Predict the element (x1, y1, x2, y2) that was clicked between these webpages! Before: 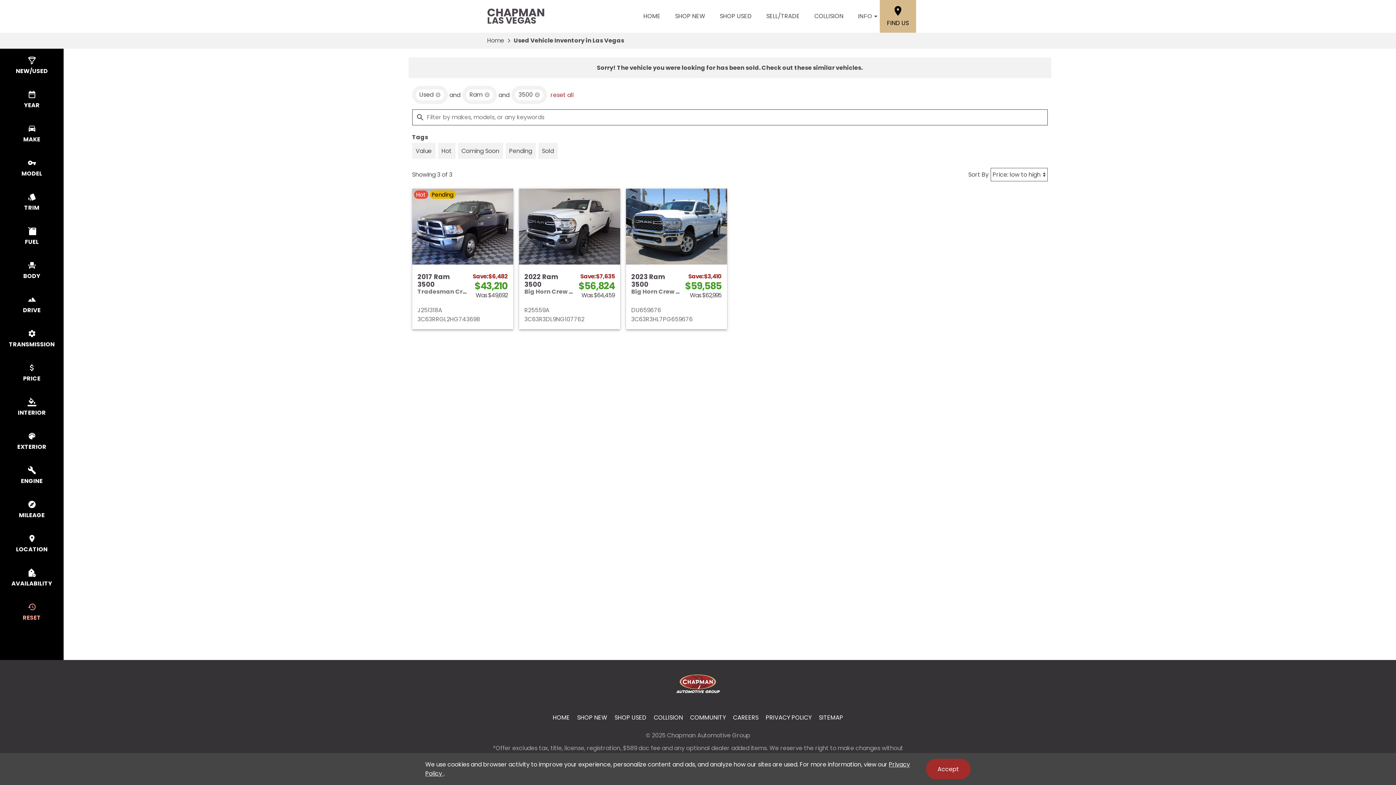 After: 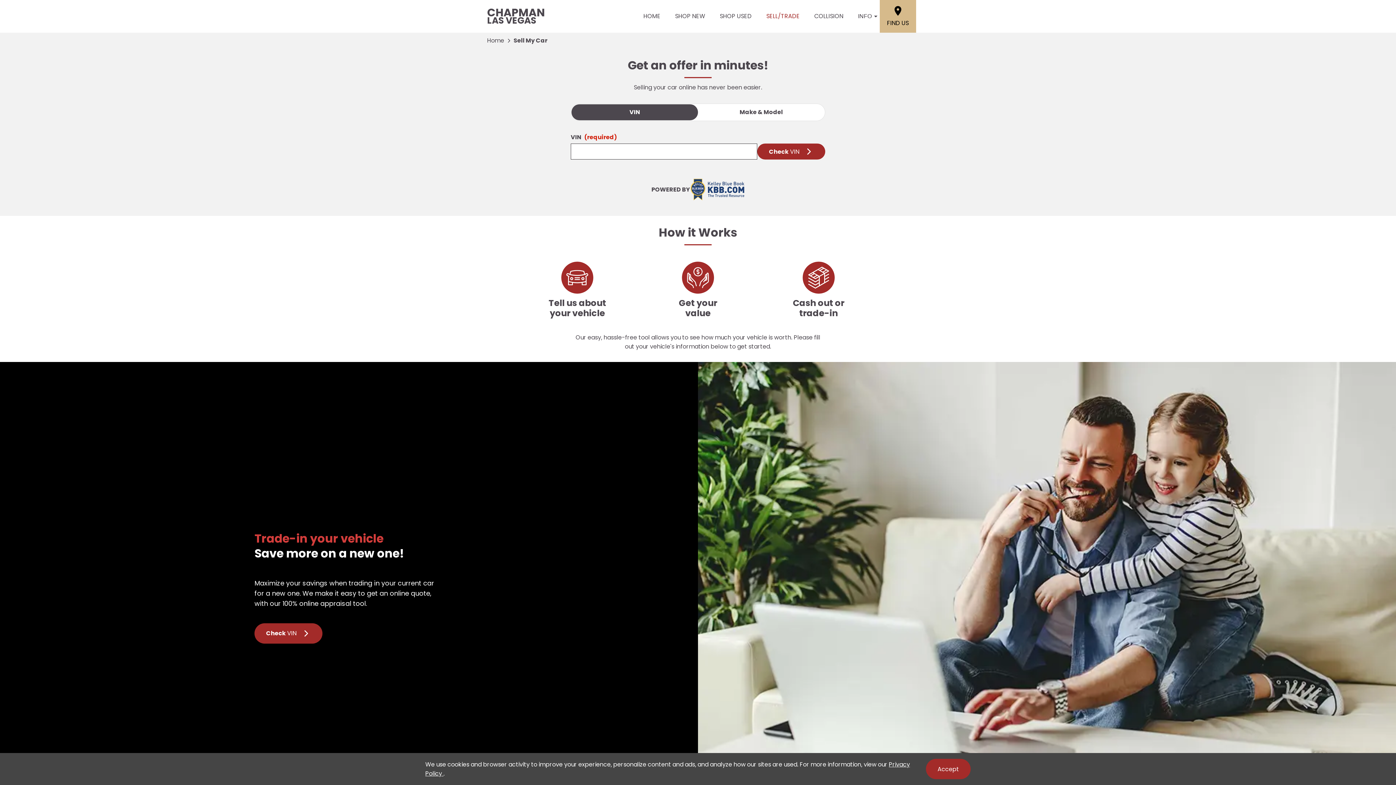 Action: bbox: (759, 8, 807, 24) label: SELL/TRADE